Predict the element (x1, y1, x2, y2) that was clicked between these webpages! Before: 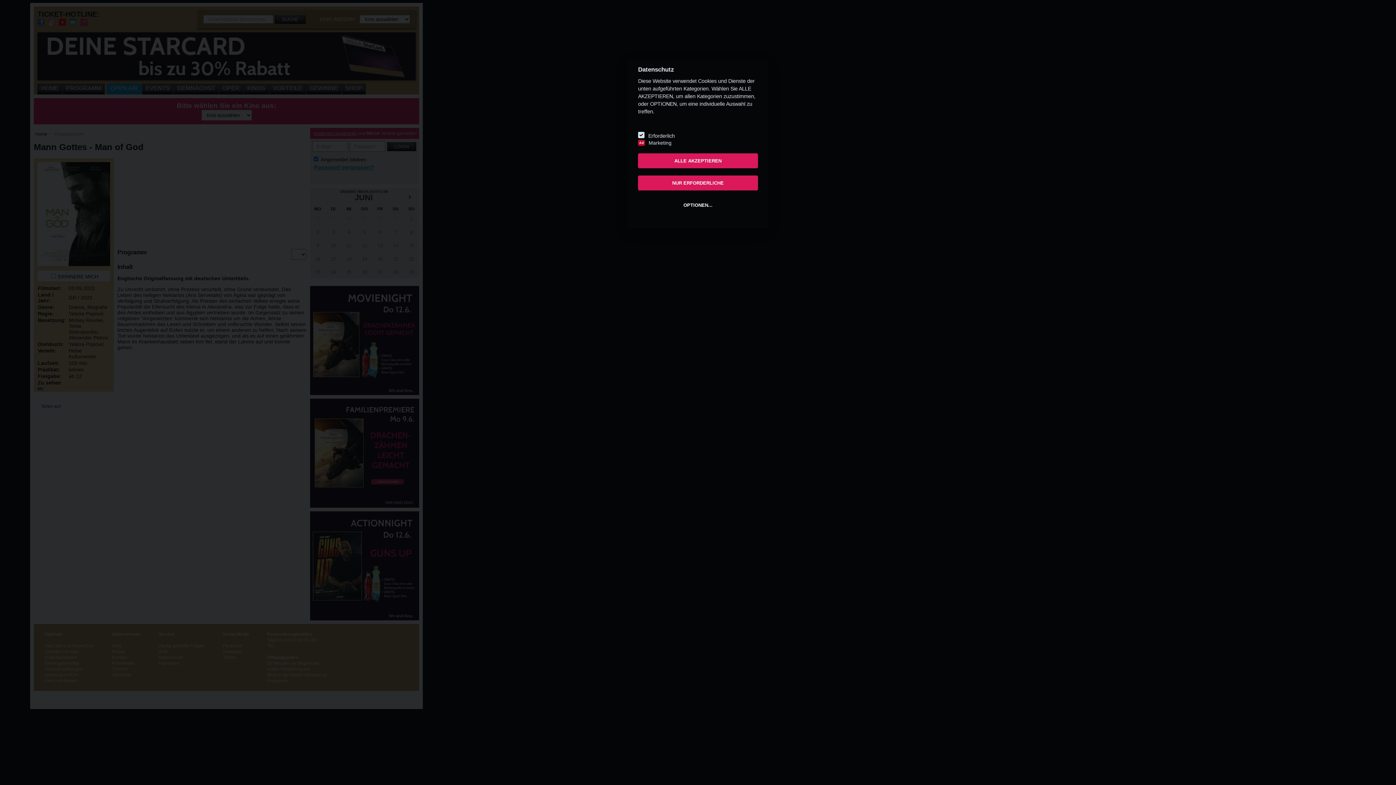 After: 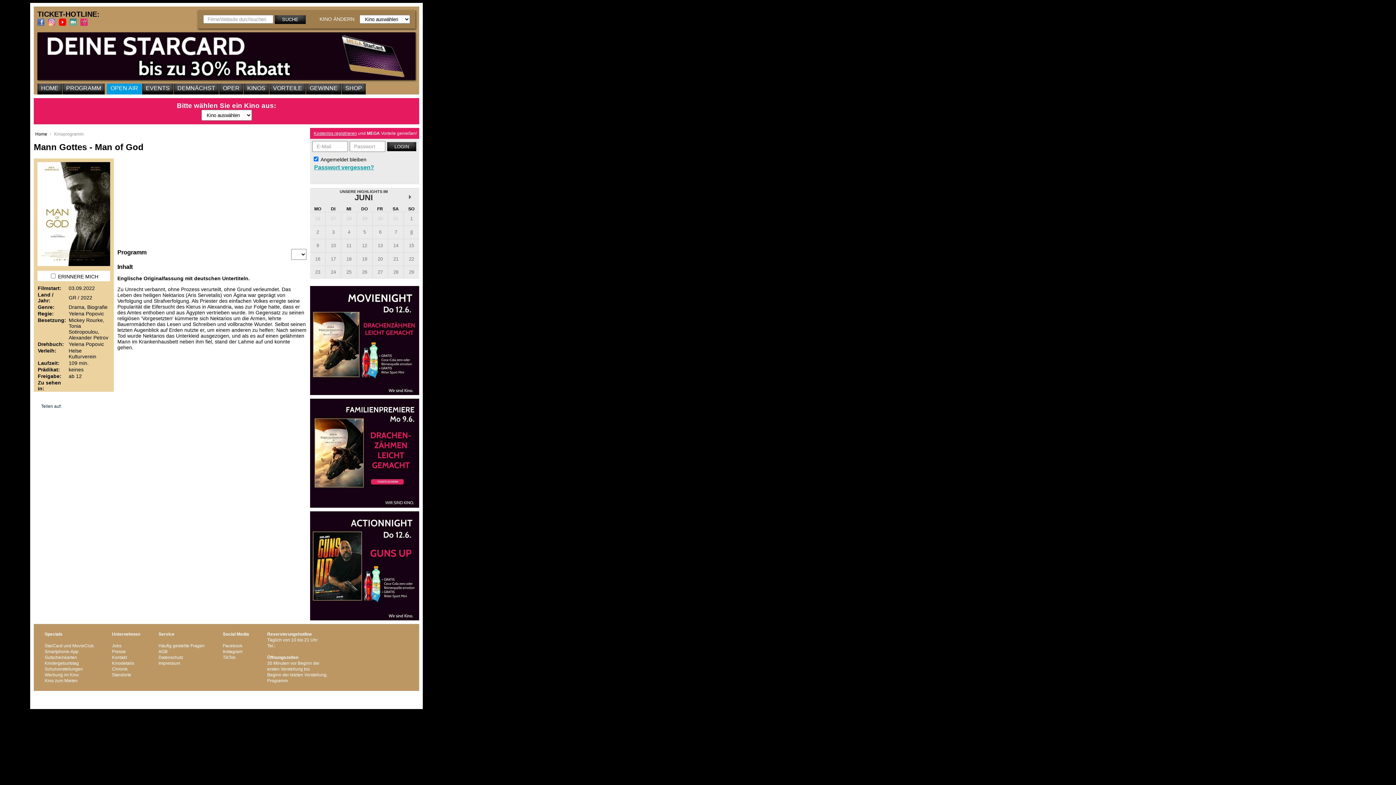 Action: label: ALLE AKZEPTIEREN bbox: (638, 153, 758, 168)